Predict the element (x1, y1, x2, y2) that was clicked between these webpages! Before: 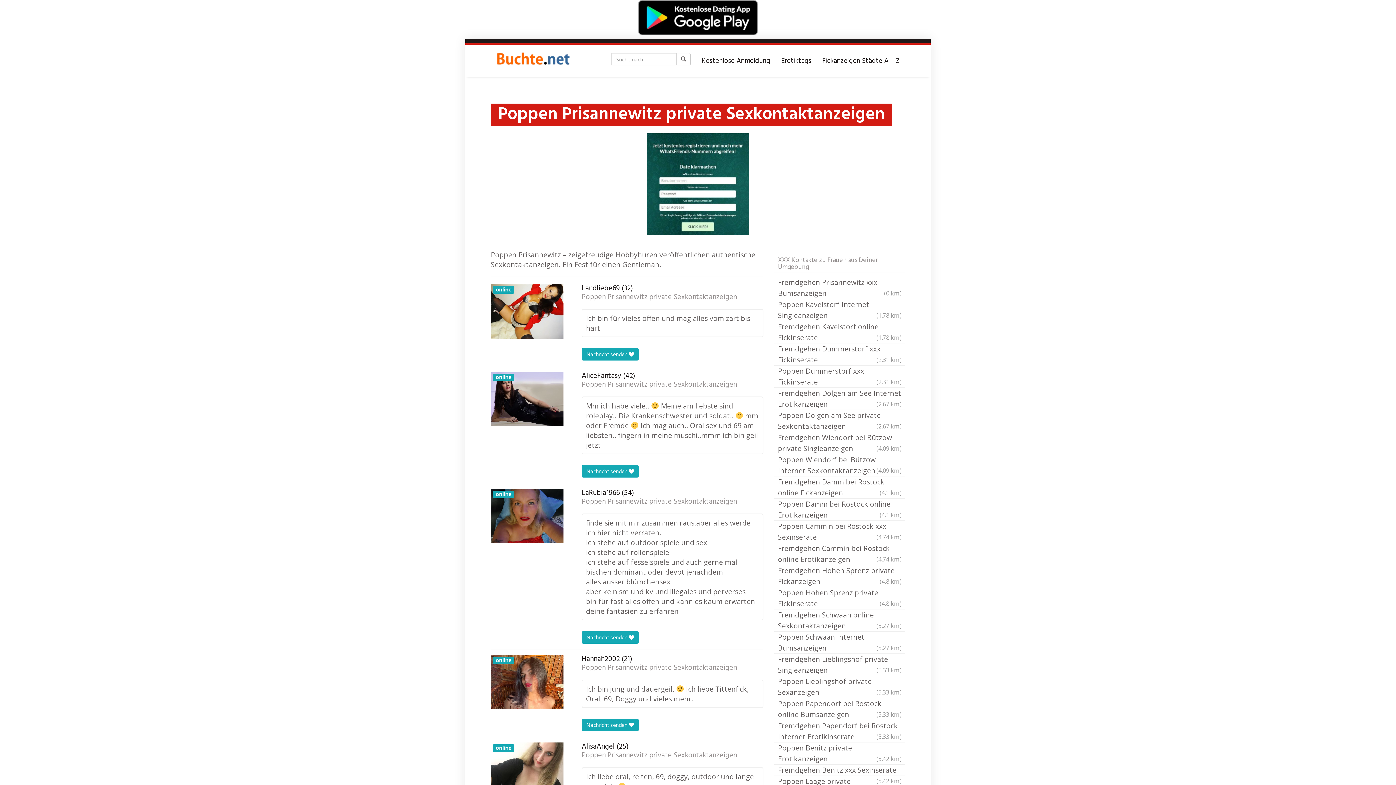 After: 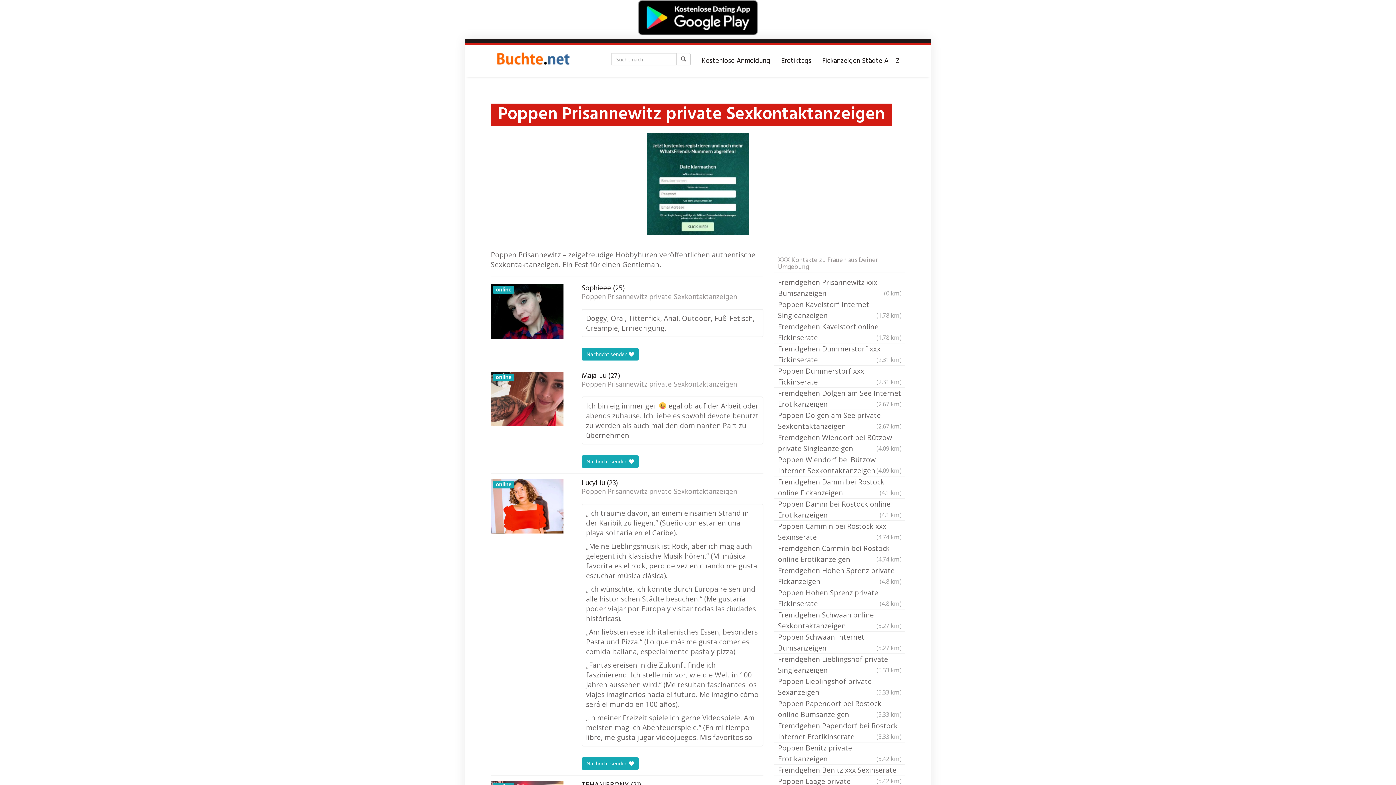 Action: label: Poppen Prisannewitz private Sexkontaktanzeigen bbox: (581, 293, 737, 301)